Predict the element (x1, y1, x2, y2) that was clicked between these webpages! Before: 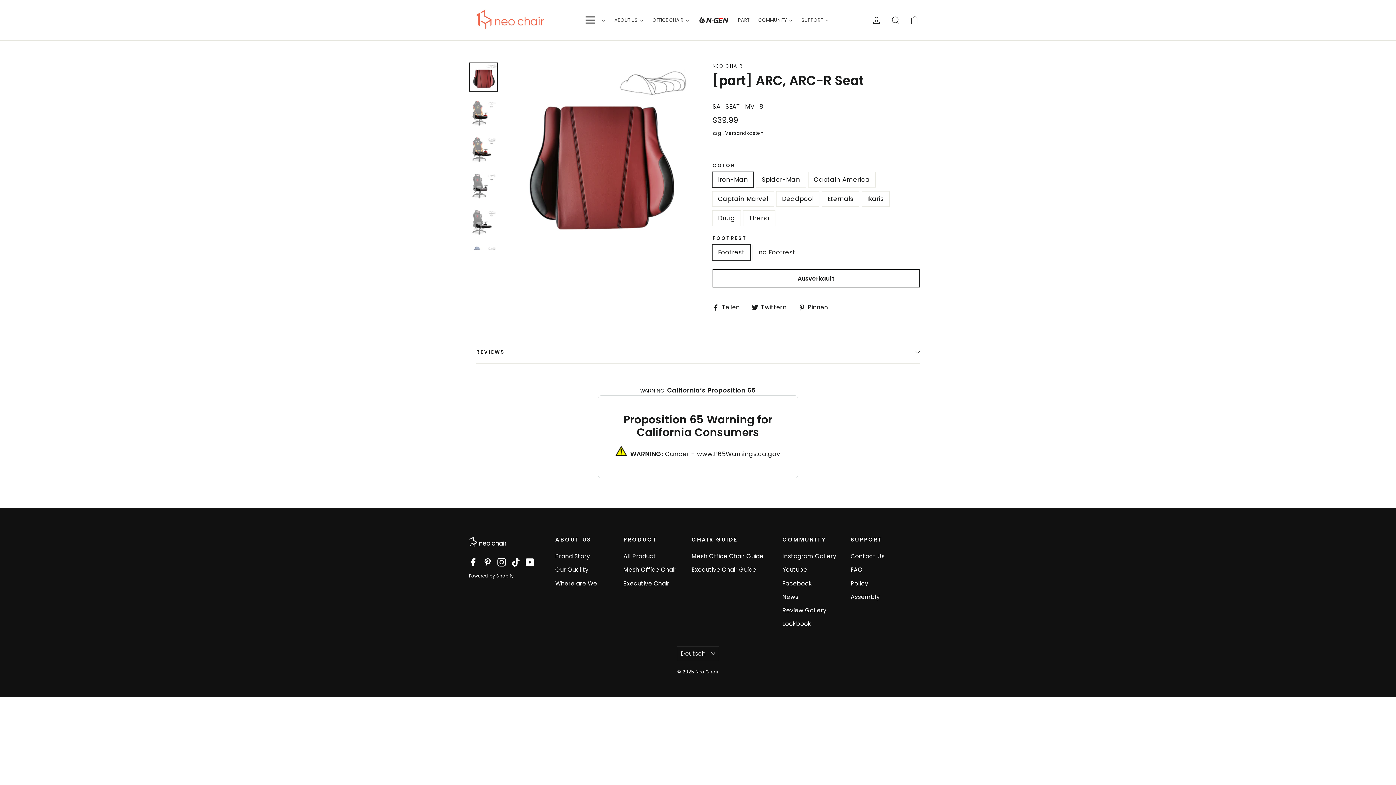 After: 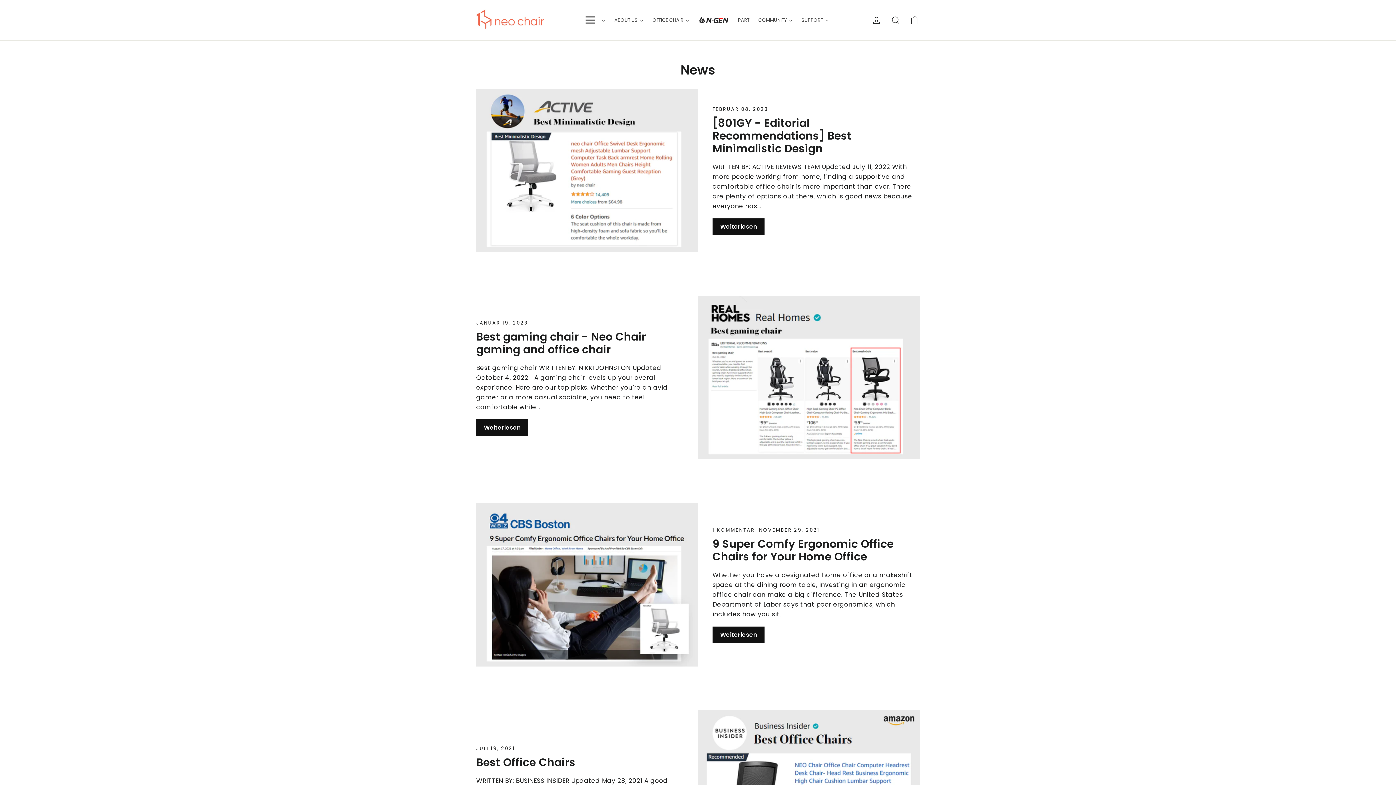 Action: bbox: (782, 591, 847, 603) label: News